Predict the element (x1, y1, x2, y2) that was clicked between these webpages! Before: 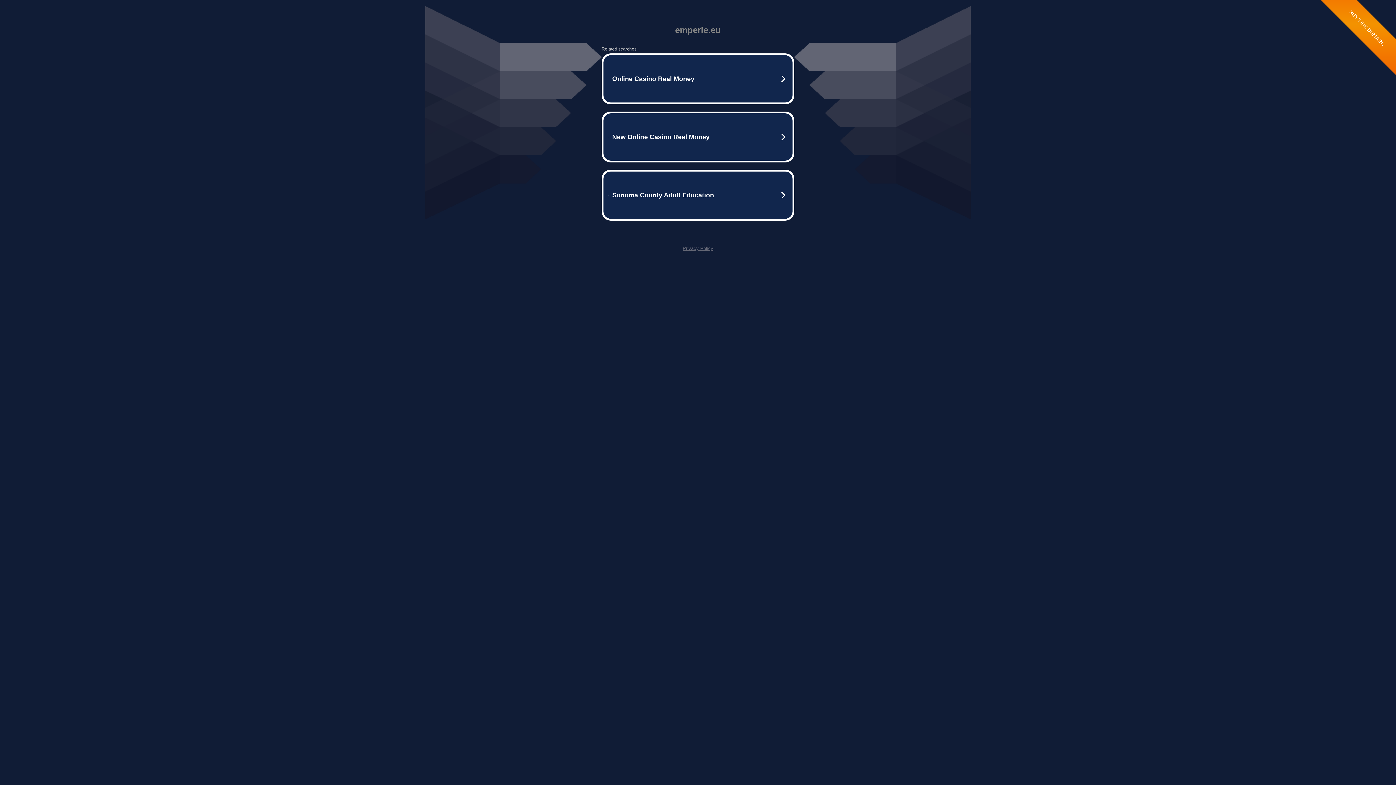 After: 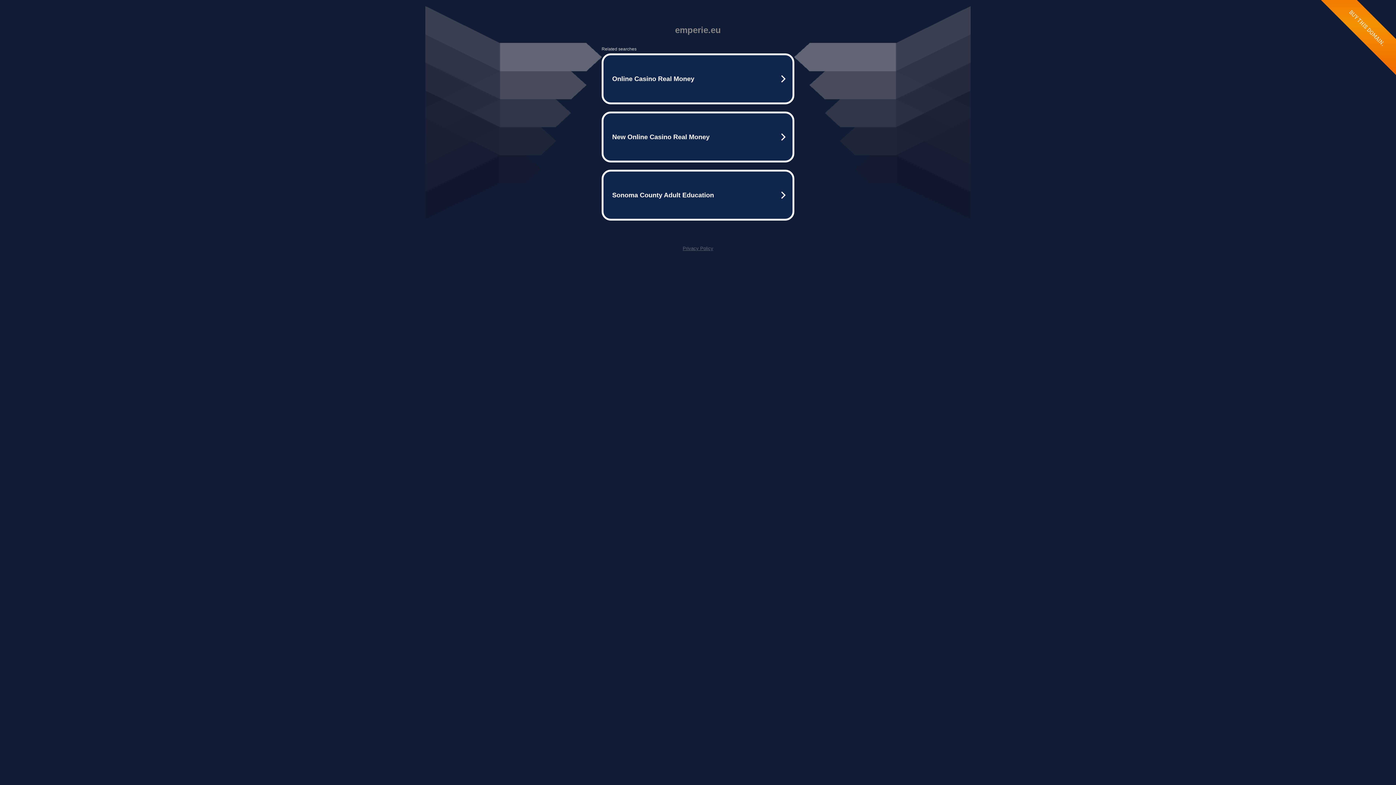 Action: label: Privacy Policy bbox: (682, 245, 713, 251)